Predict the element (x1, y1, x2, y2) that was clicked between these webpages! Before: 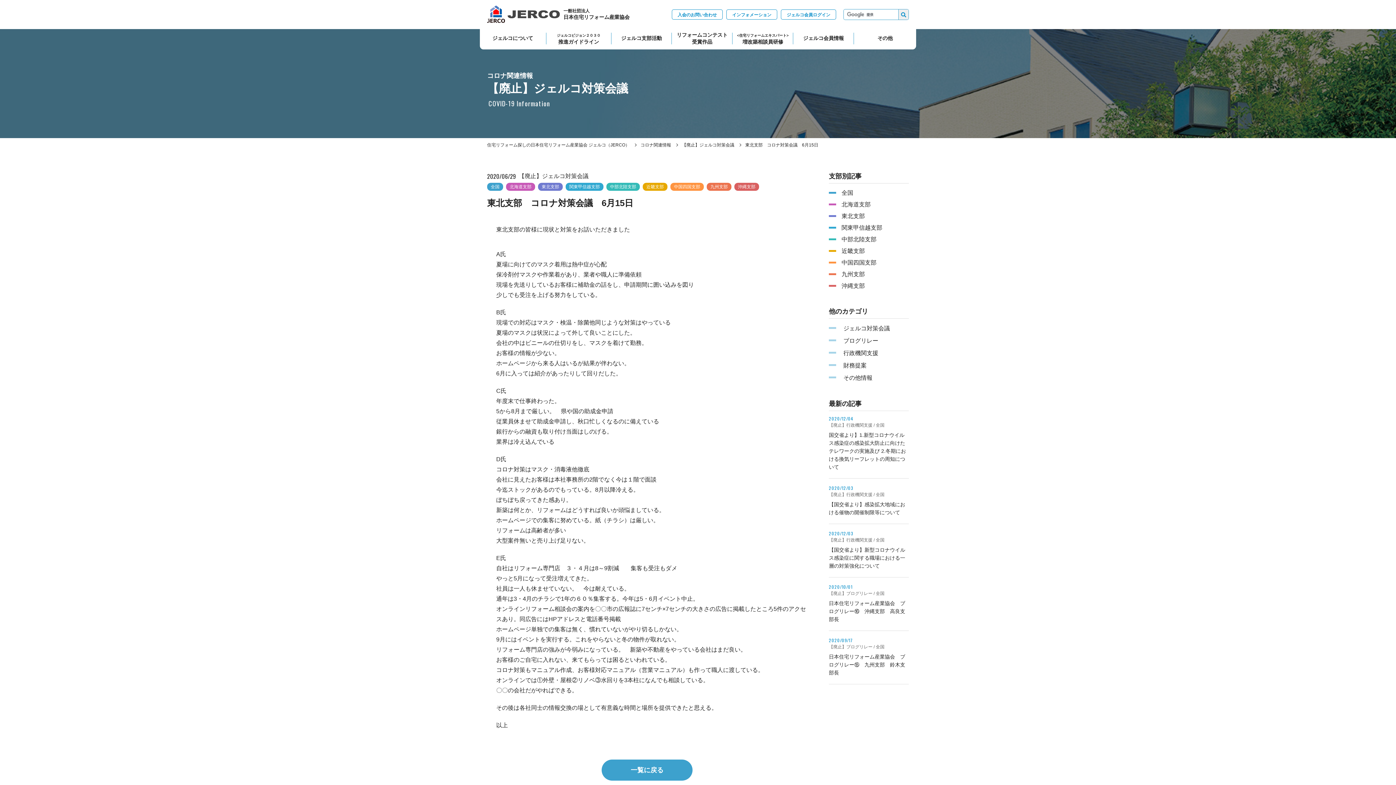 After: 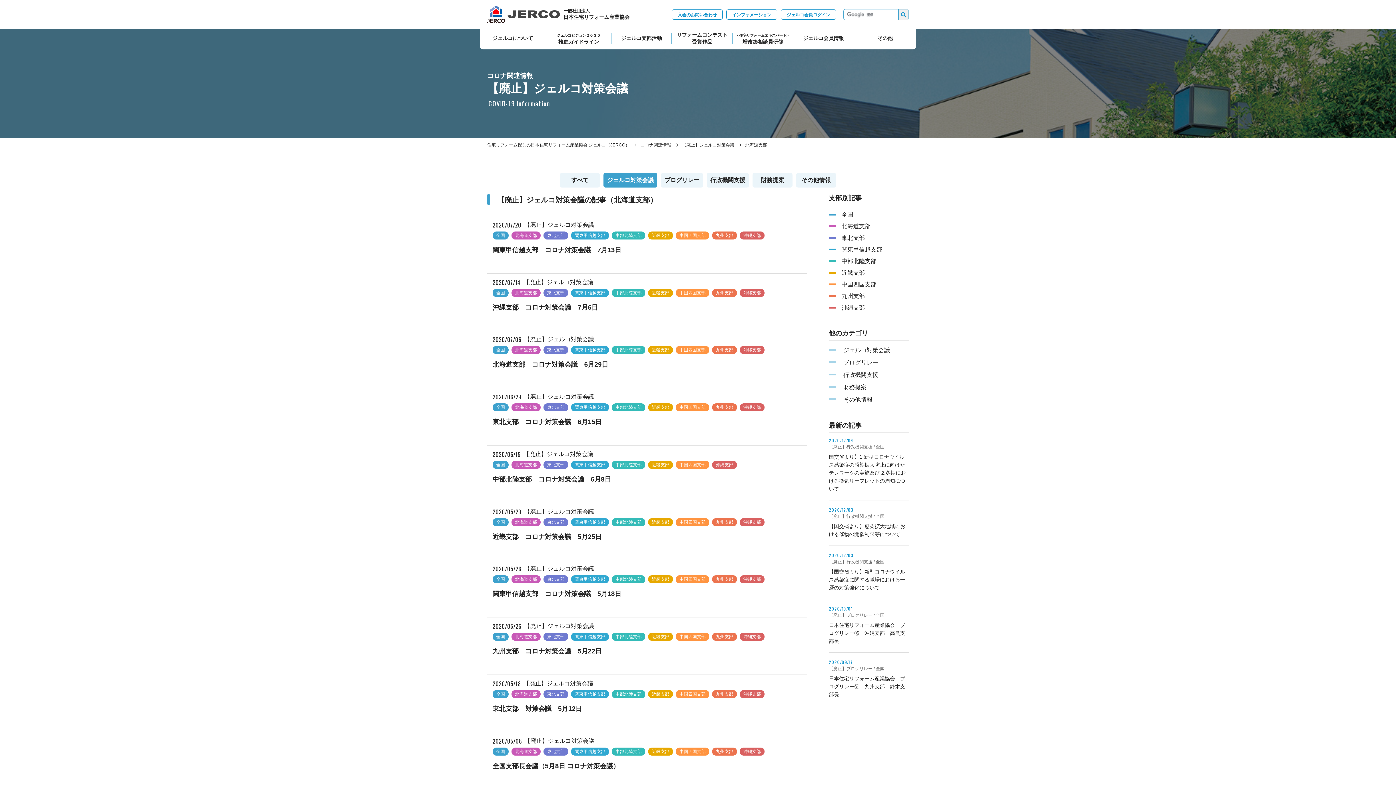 Action: label: 北海道支部 bbox: (829, 200, 909, 208)